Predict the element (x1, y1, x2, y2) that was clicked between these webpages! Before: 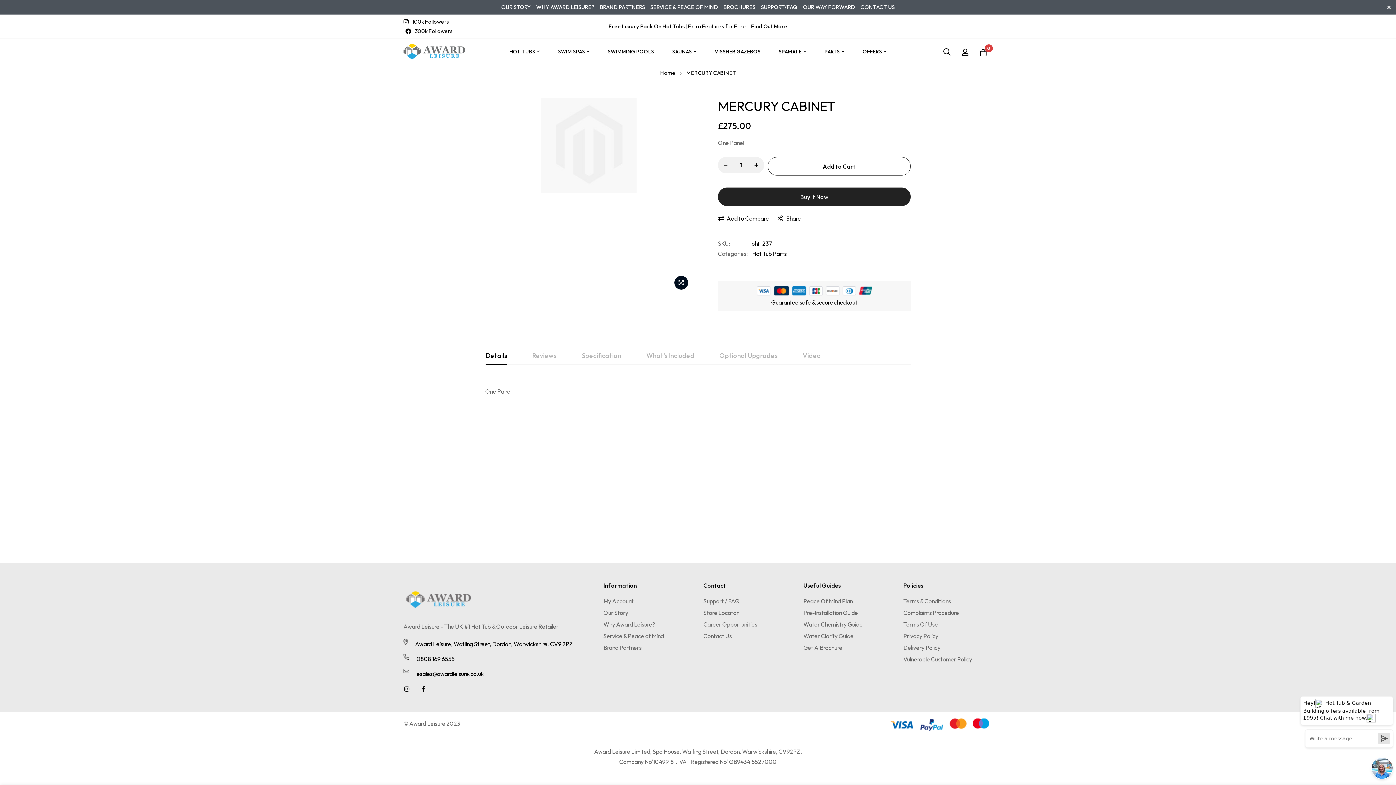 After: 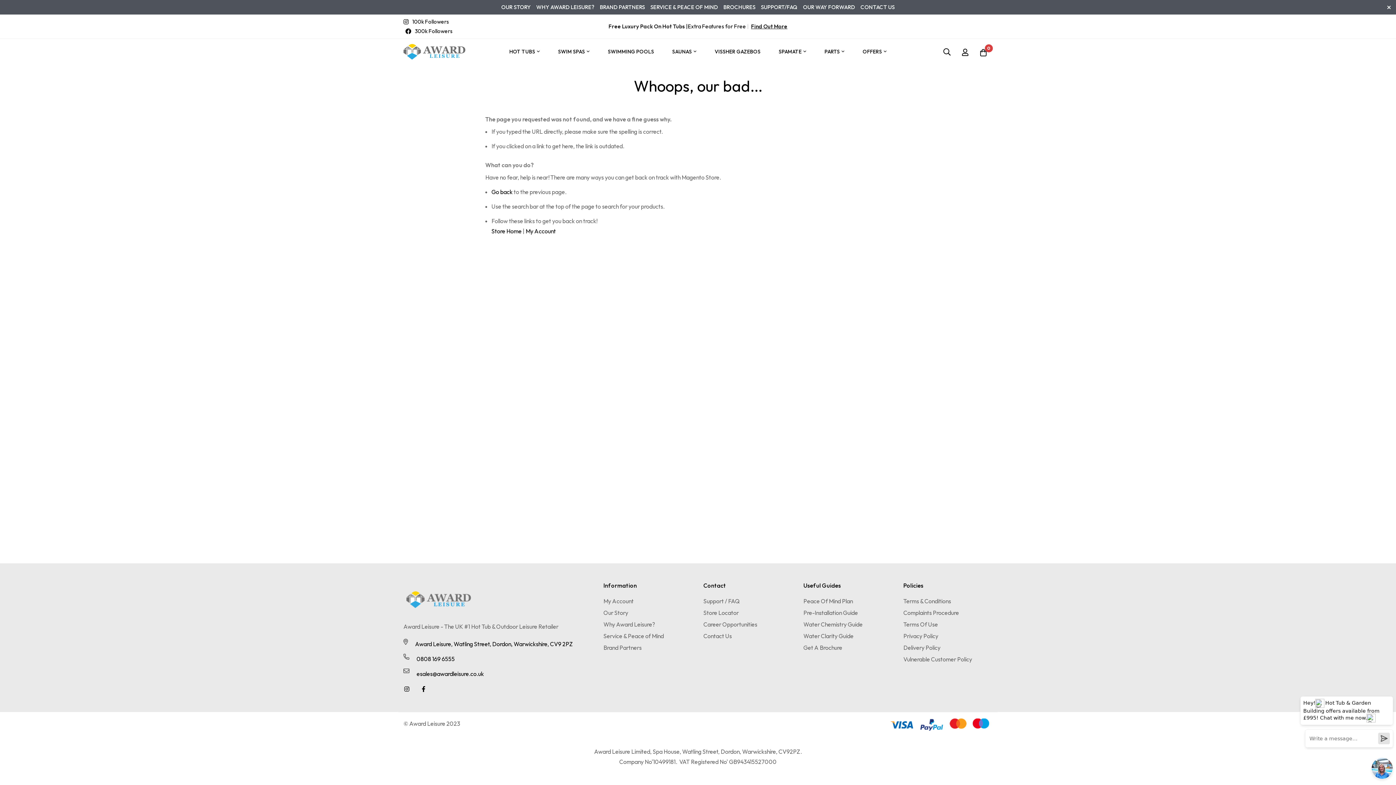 Action: bbox: (600, 3, 645, 10) label: BRAND PARTNERS